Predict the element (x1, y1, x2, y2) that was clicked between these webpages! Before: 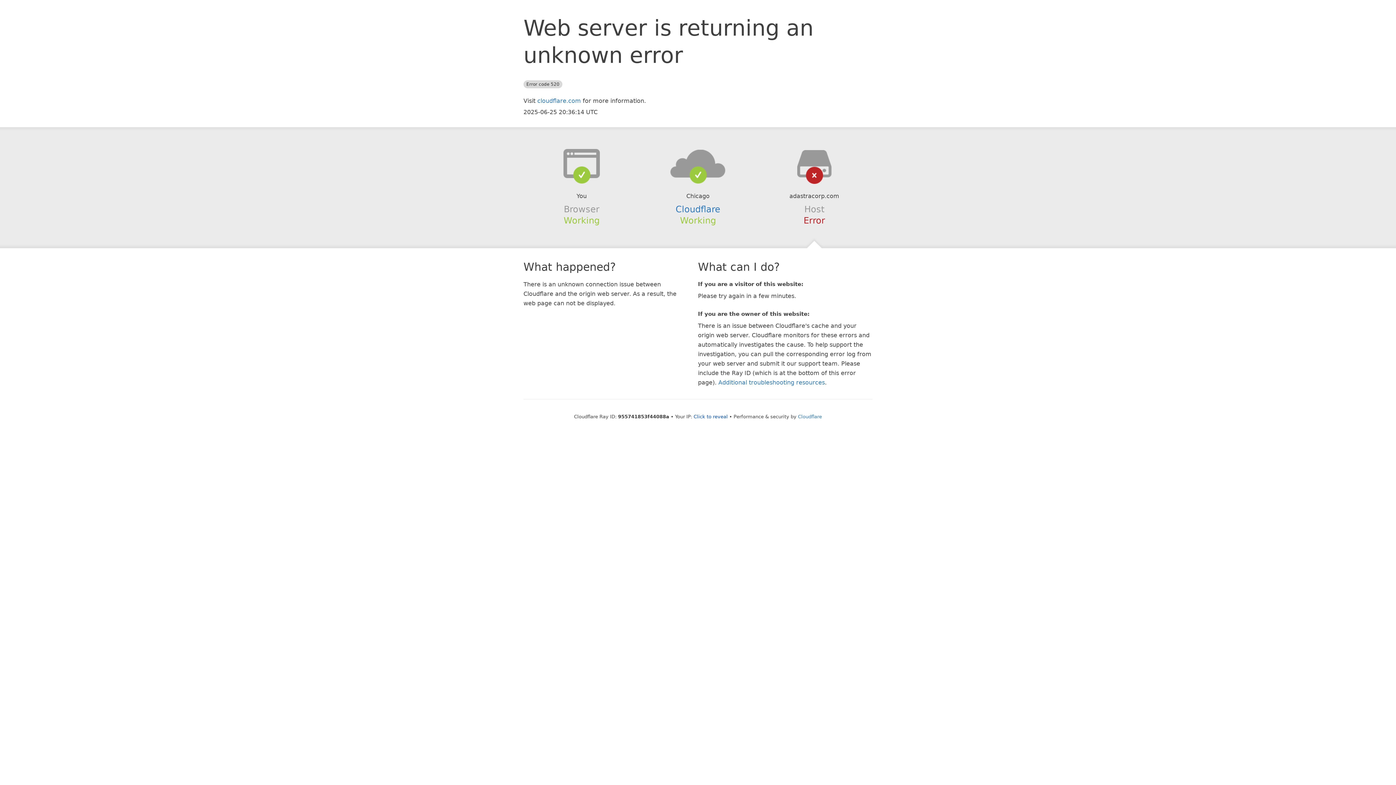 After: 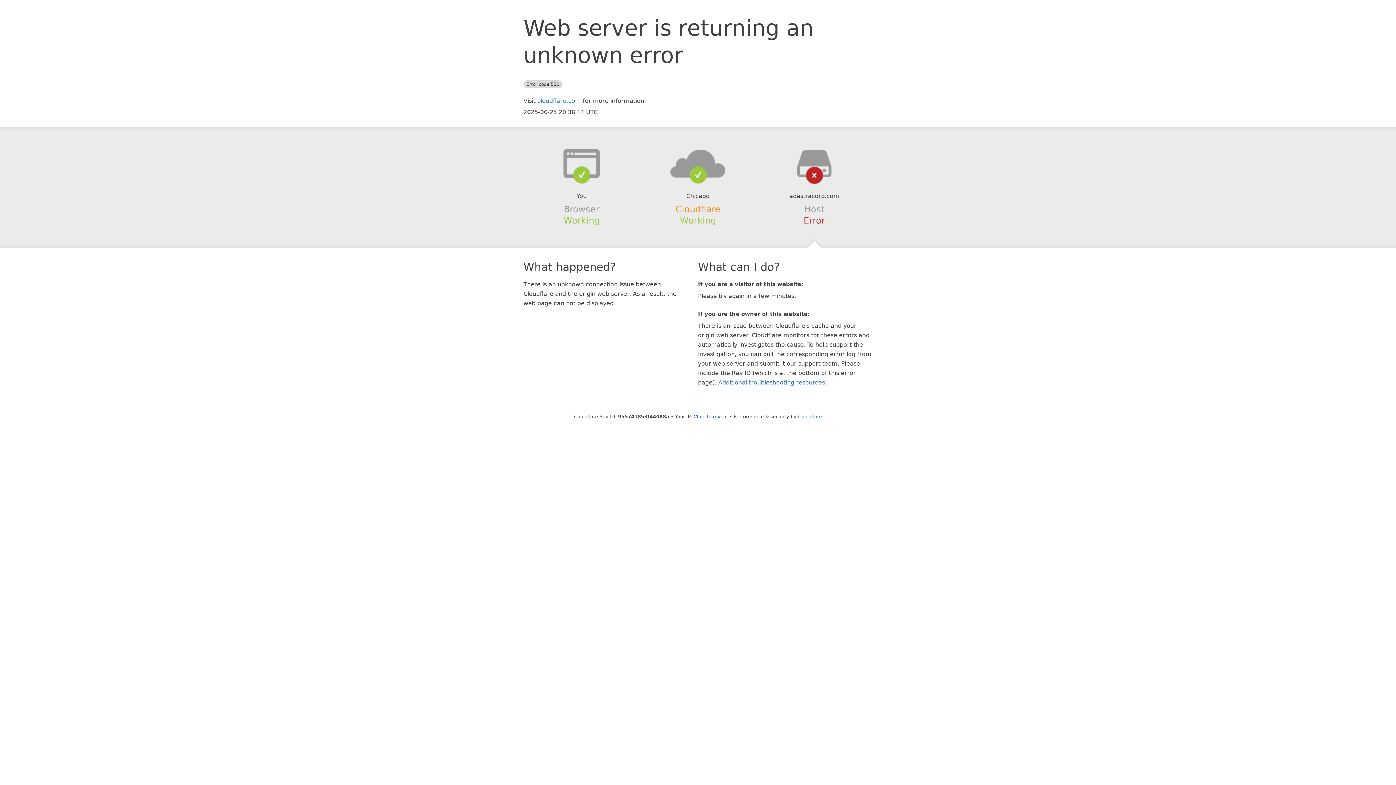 Action: label: Cloudflare bbox: (675, 204, 720, 214)